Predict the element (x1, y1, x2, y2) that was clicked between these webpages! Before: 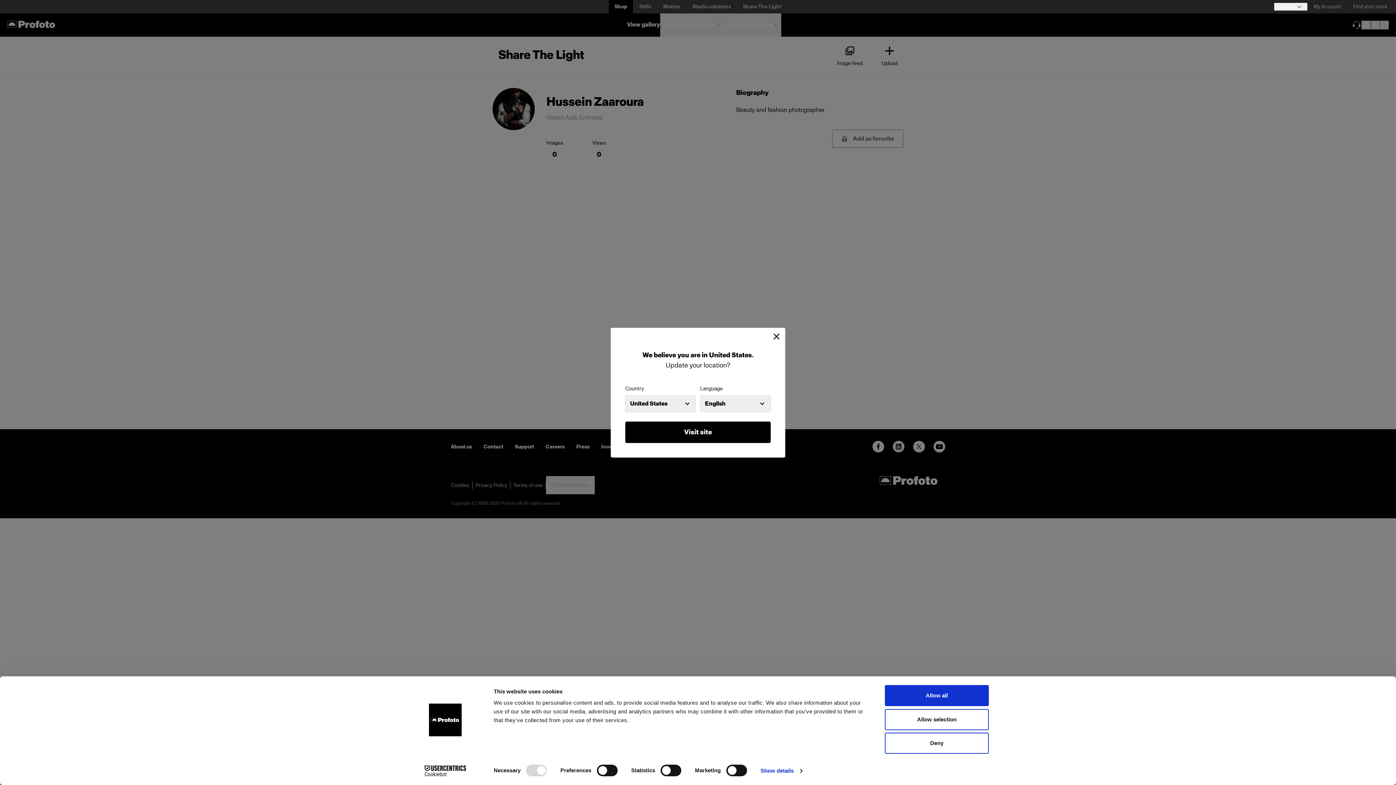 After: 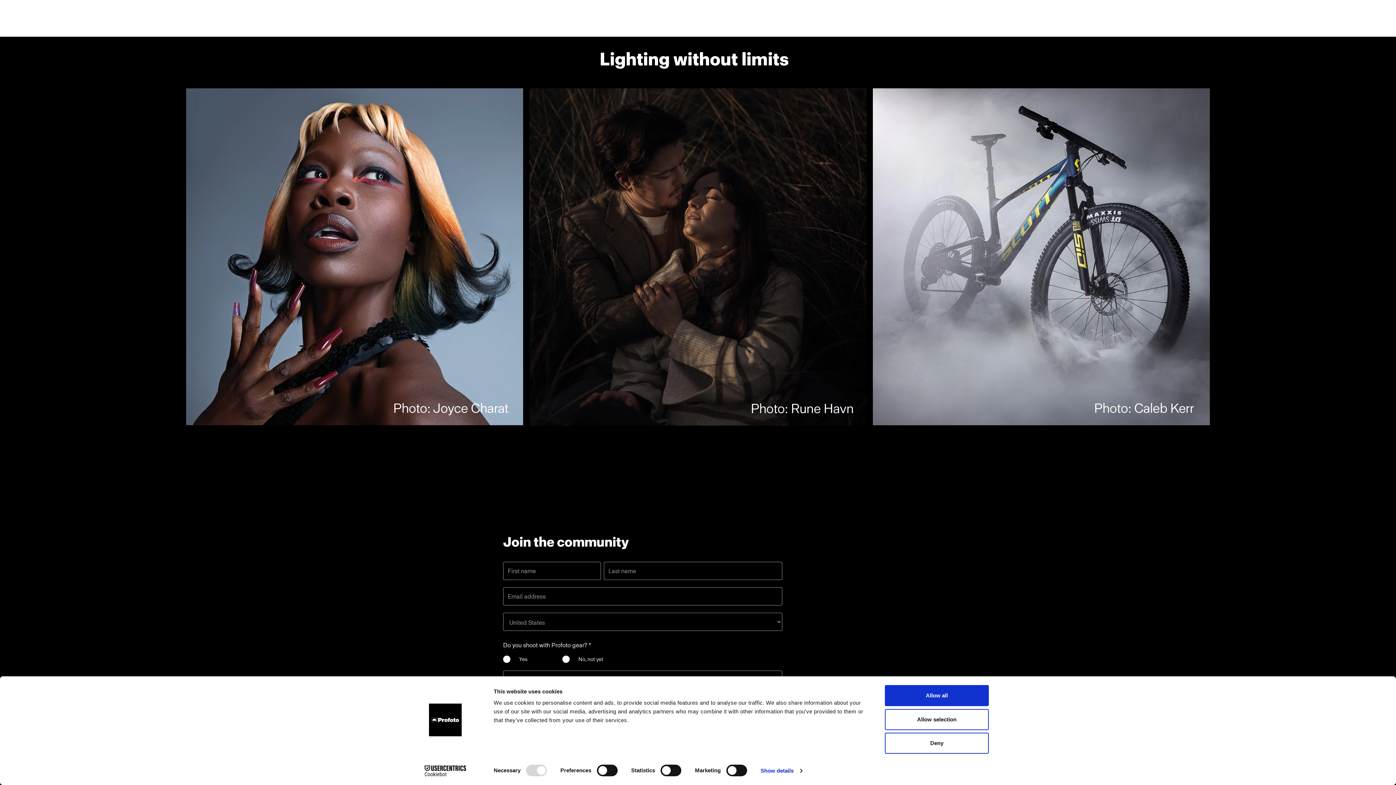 Action: bbox: (625, 421, 770, 443) label: Visit site